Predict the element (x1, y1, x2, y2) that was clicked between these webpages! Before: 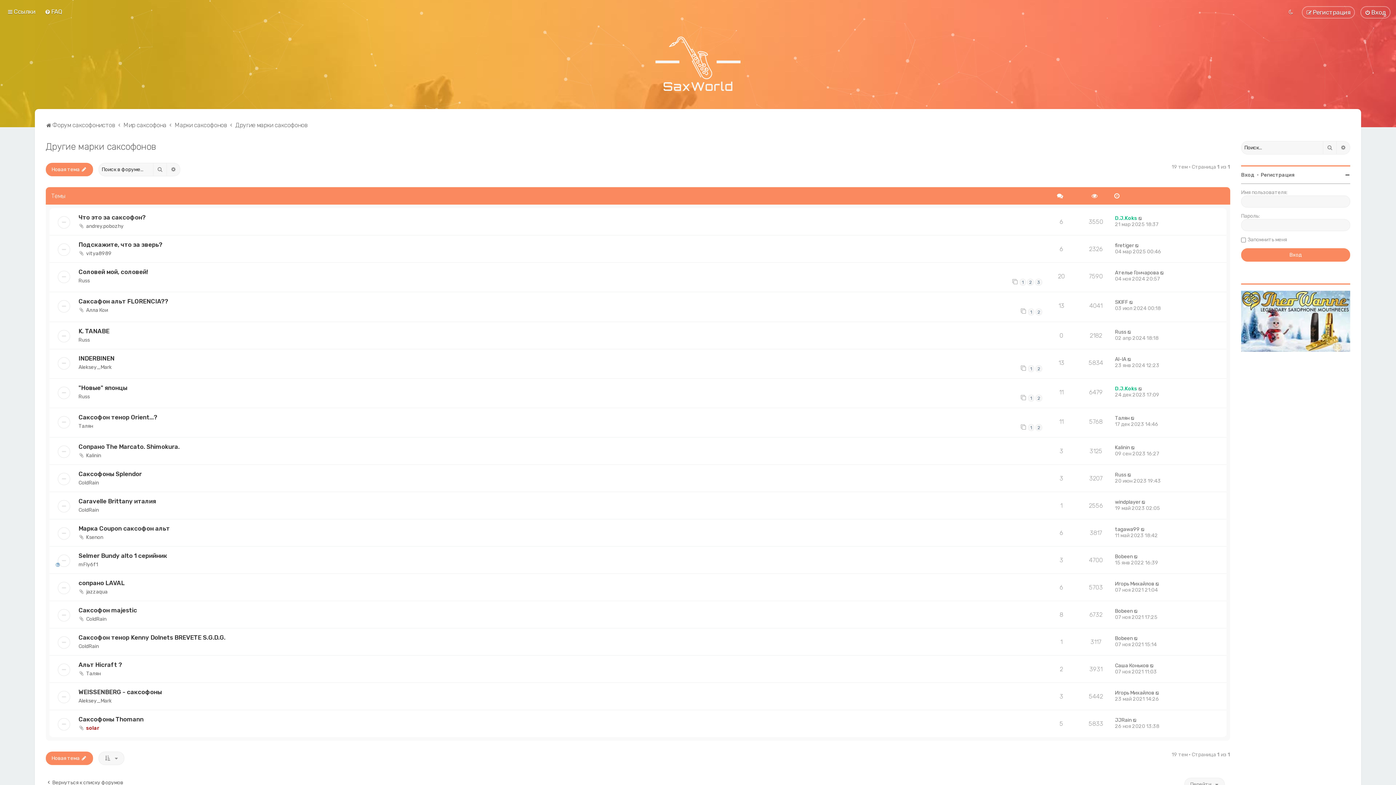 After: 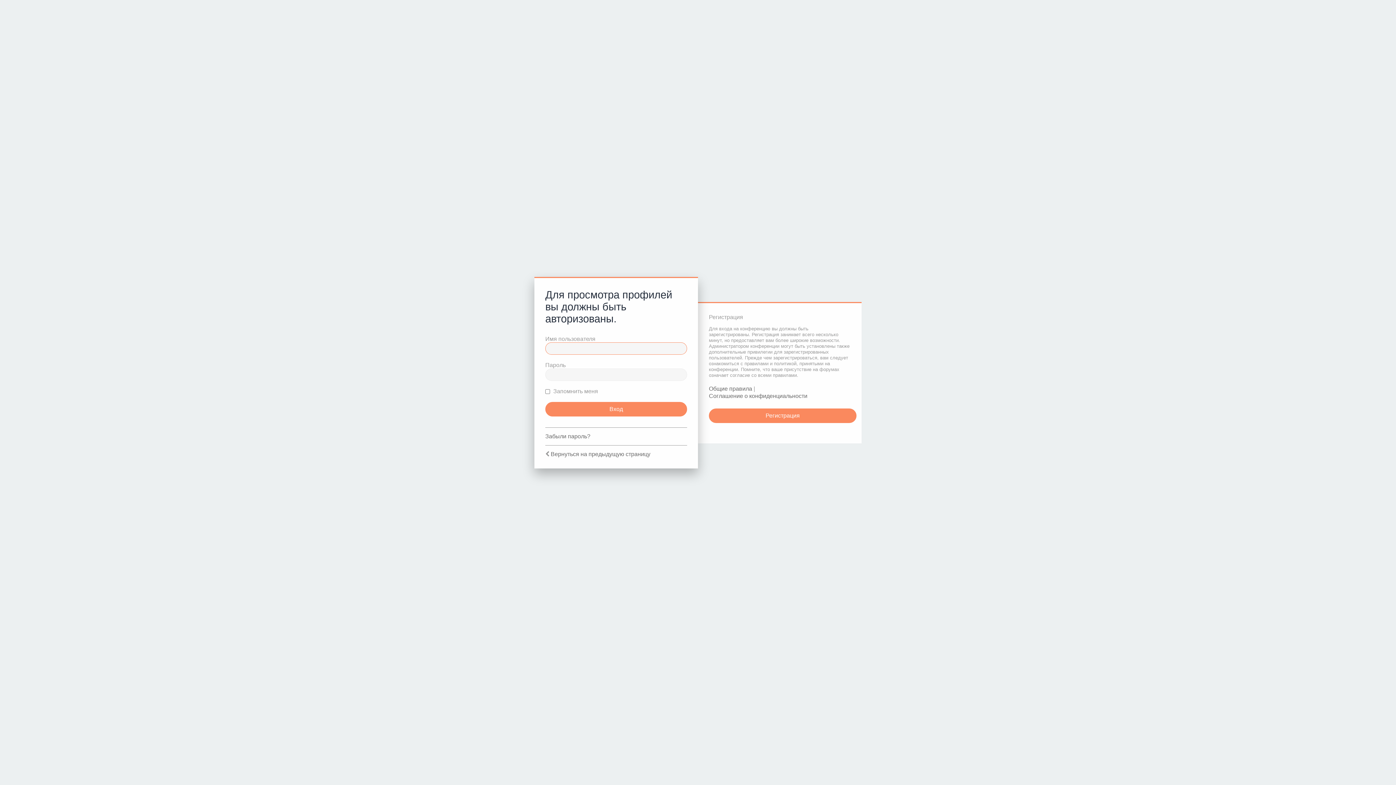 Action: label: Aleksey_Mark bbox: (78, 364, 111, 370)